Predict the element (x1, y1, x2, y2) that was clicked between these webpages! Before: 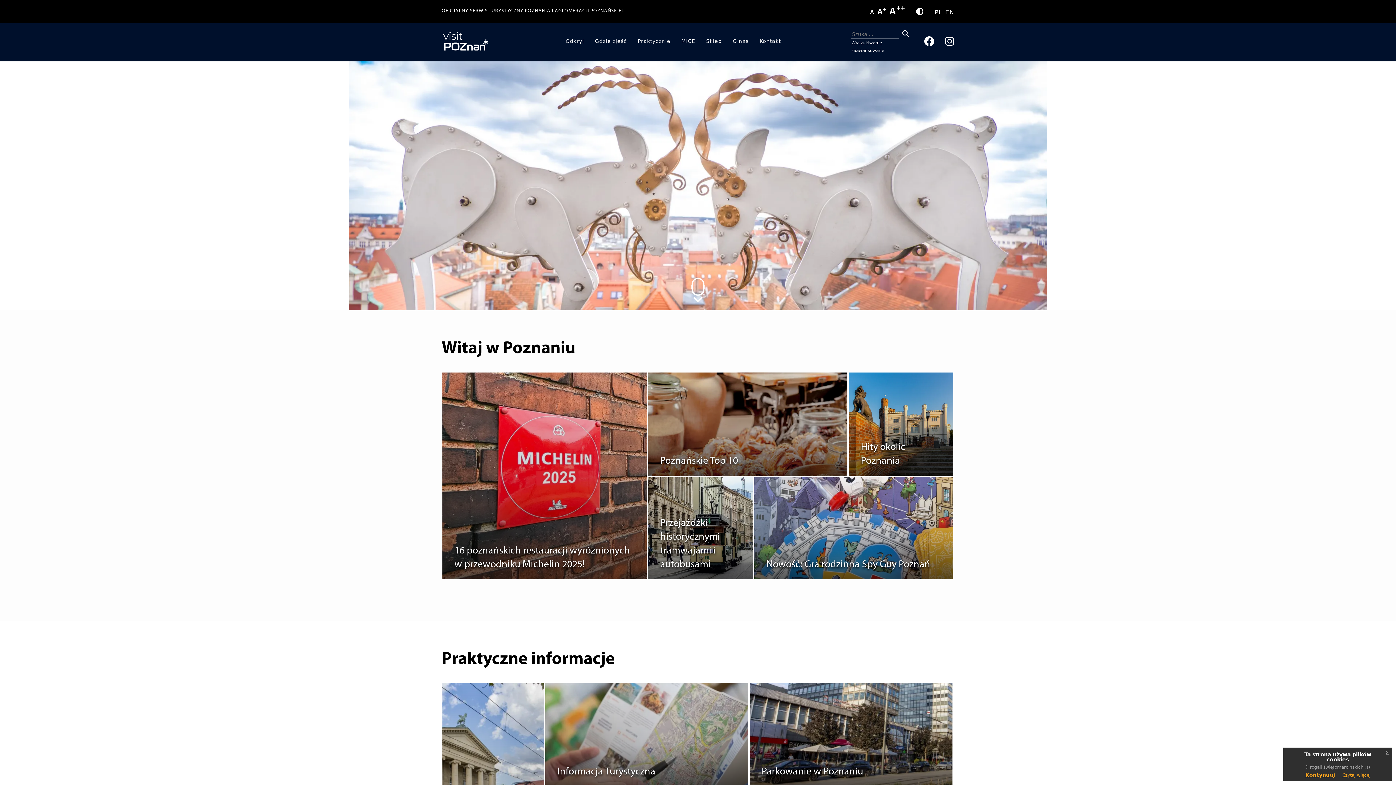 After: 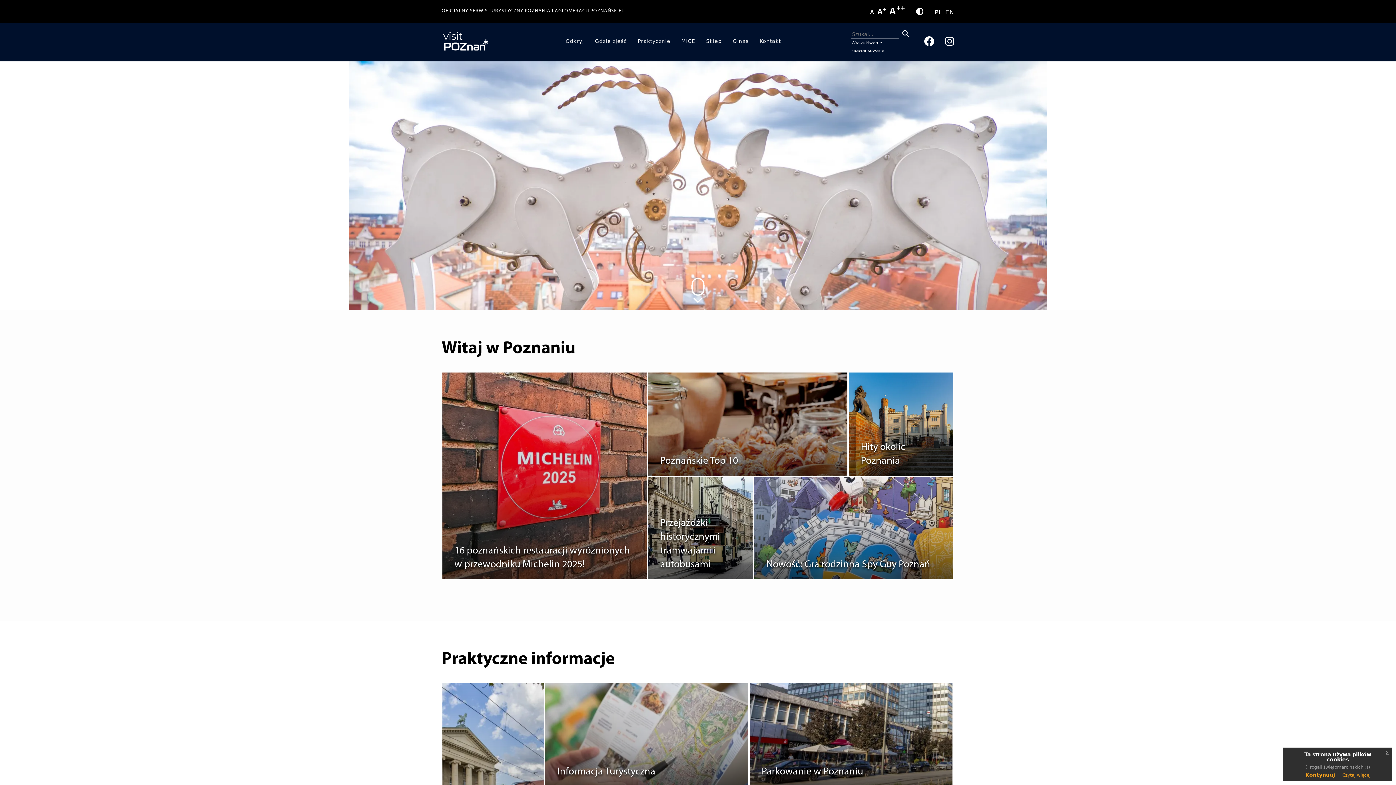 Action: bbox: (1342, 773, 1370, 778) label: Czytaj więcej